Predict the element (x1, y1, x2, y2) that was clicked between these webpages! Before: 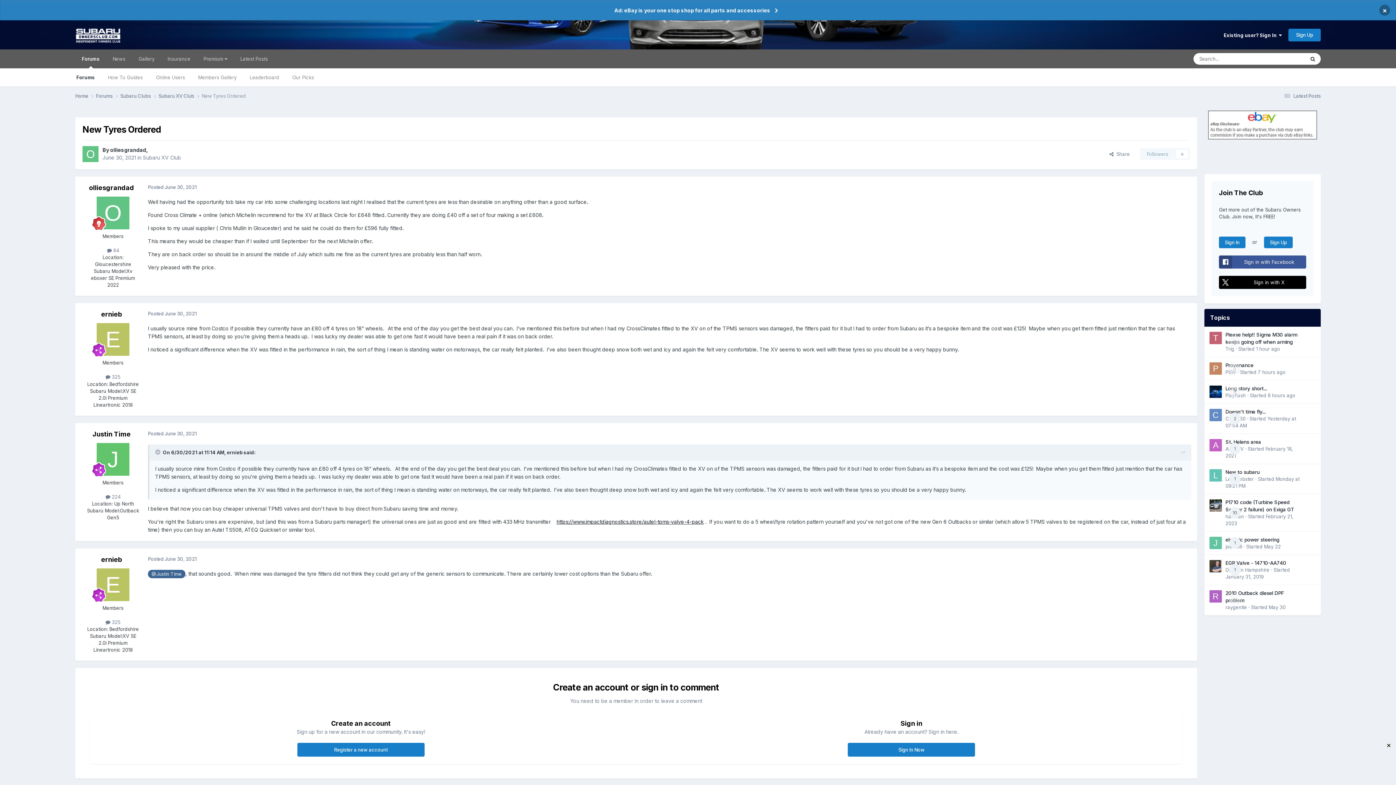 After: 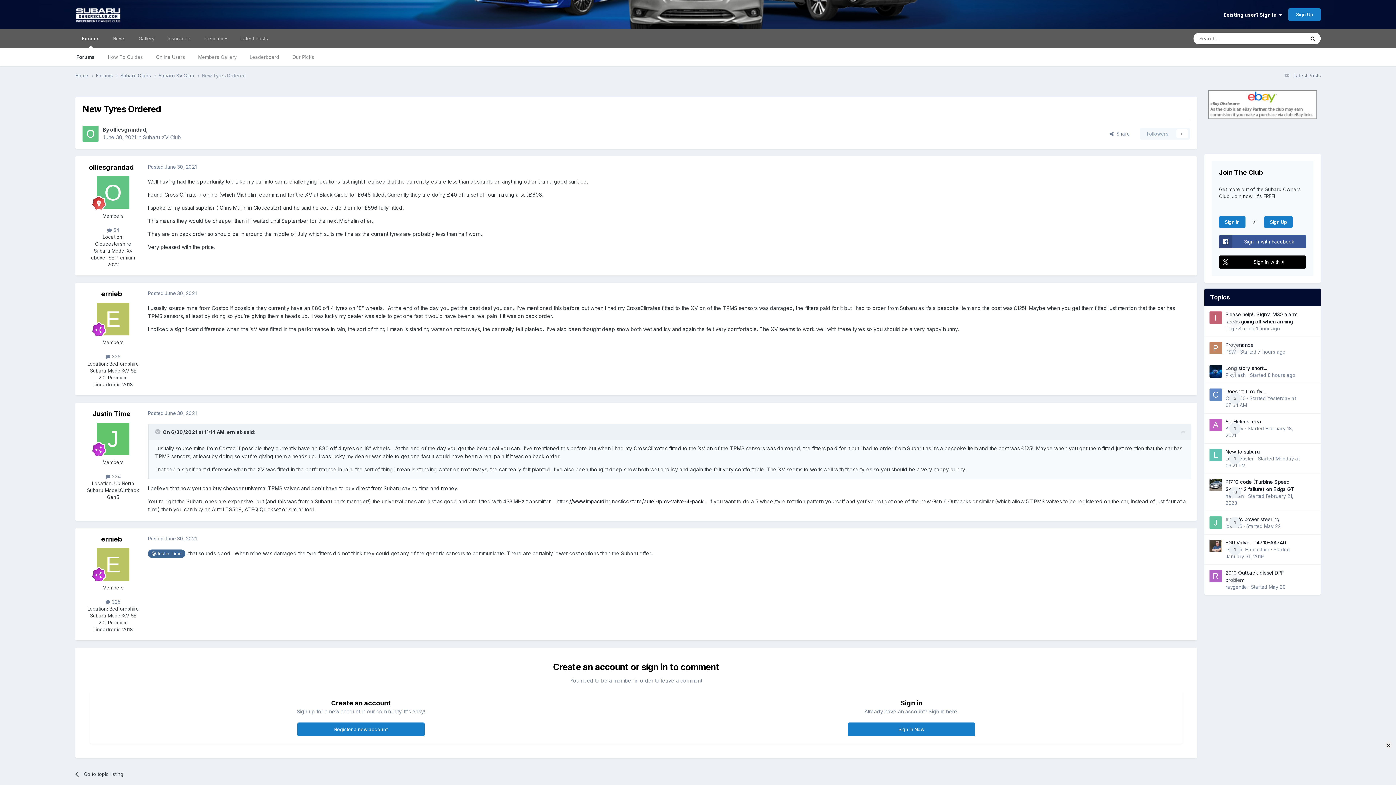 Action: label: × bbox: (1379, 4, 1390, 15)